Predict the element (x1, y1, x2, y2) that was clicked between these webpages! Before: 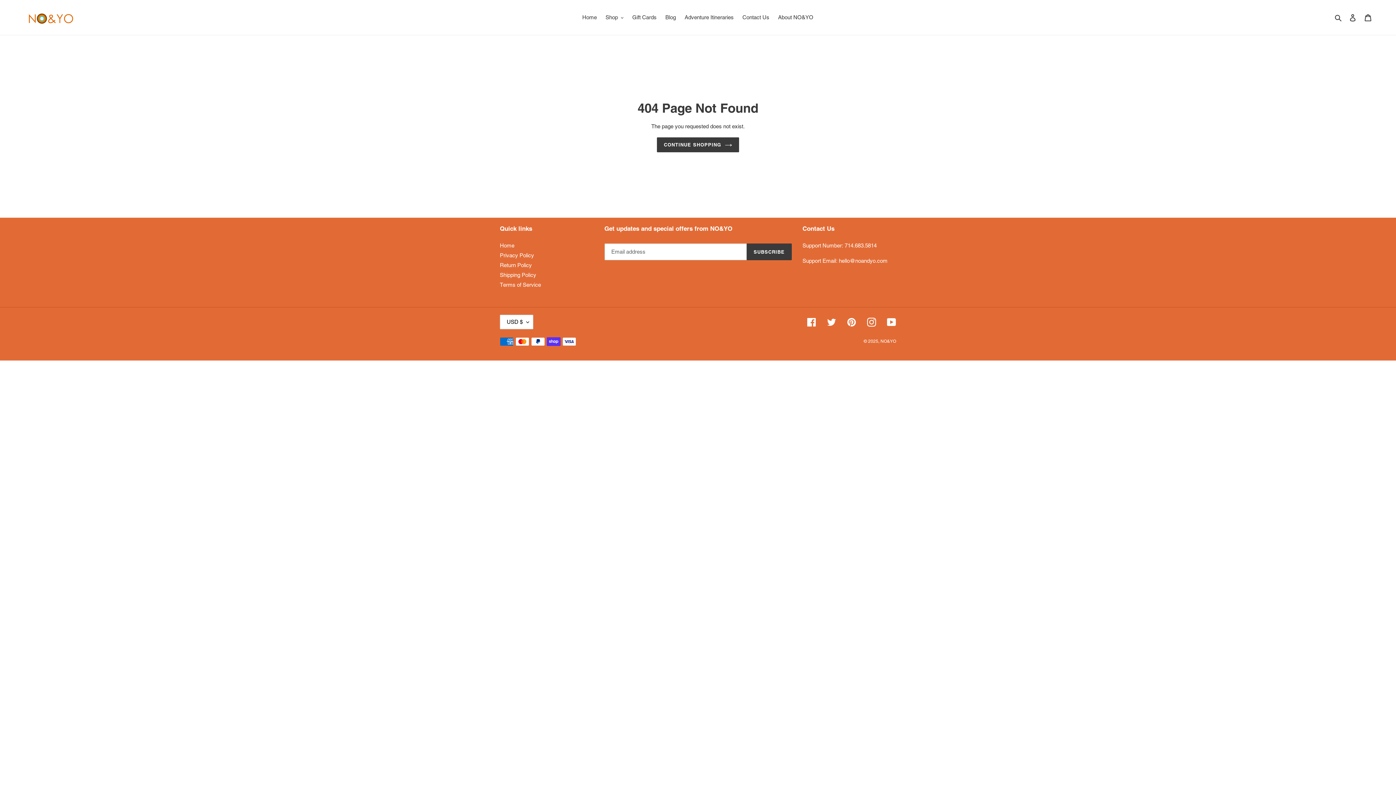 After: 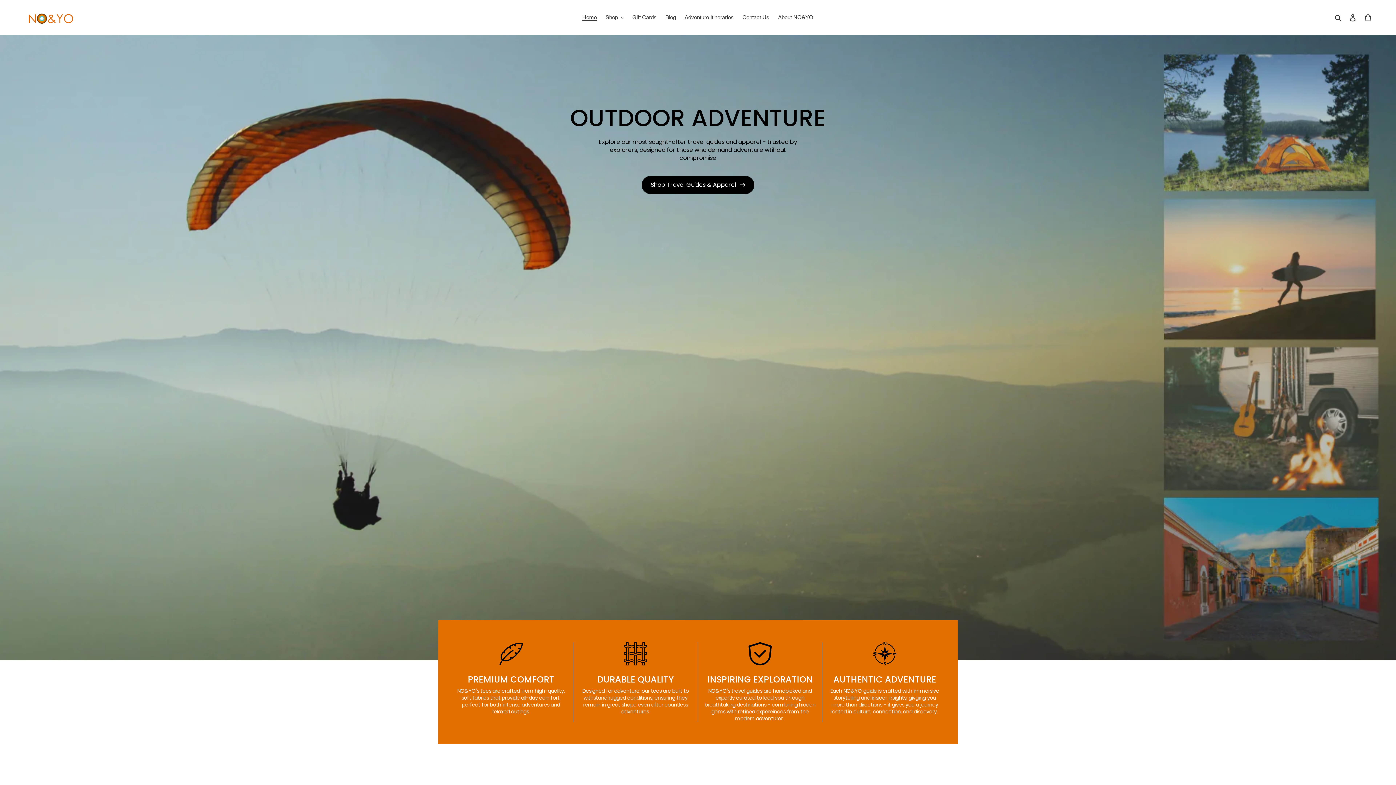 Action: label: NO&YO bbox: (880, 339, 896, 344)